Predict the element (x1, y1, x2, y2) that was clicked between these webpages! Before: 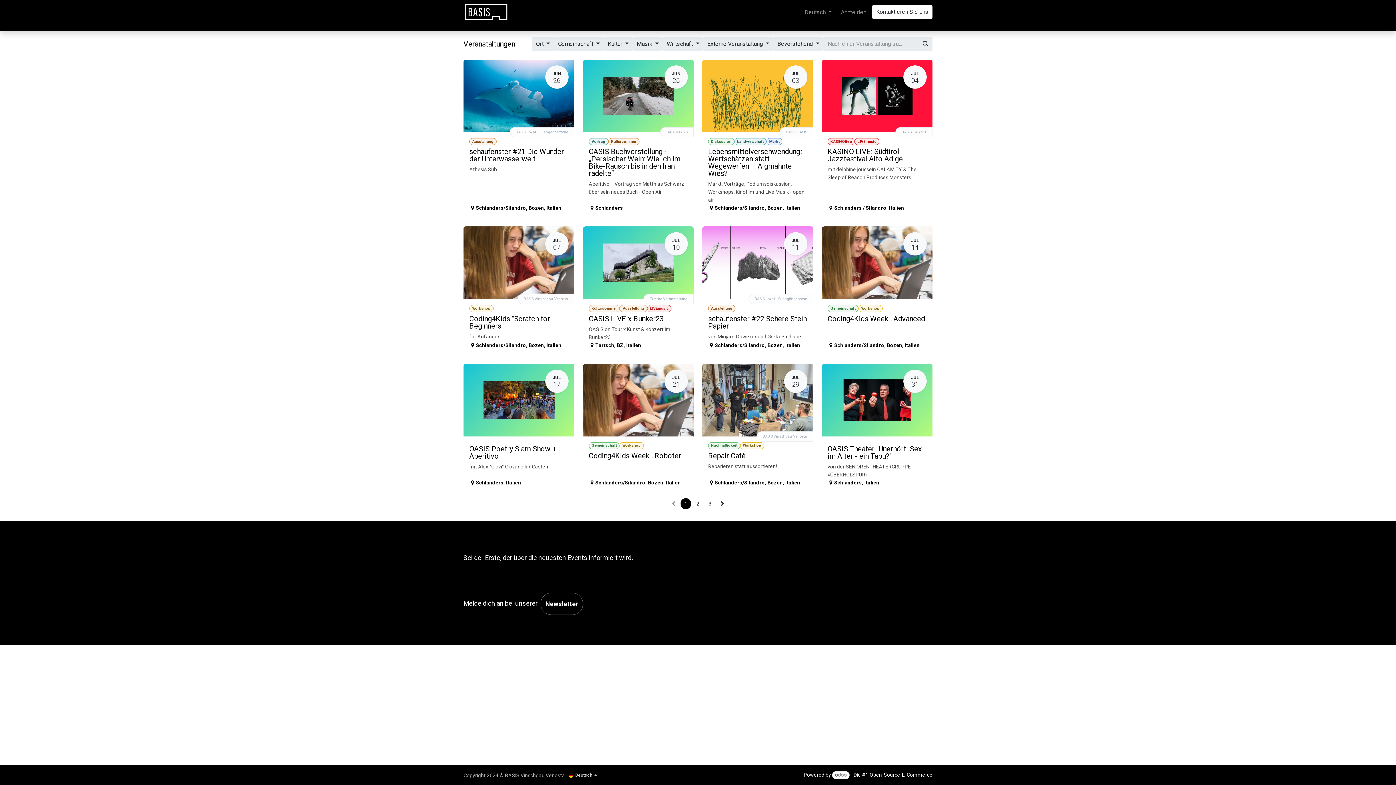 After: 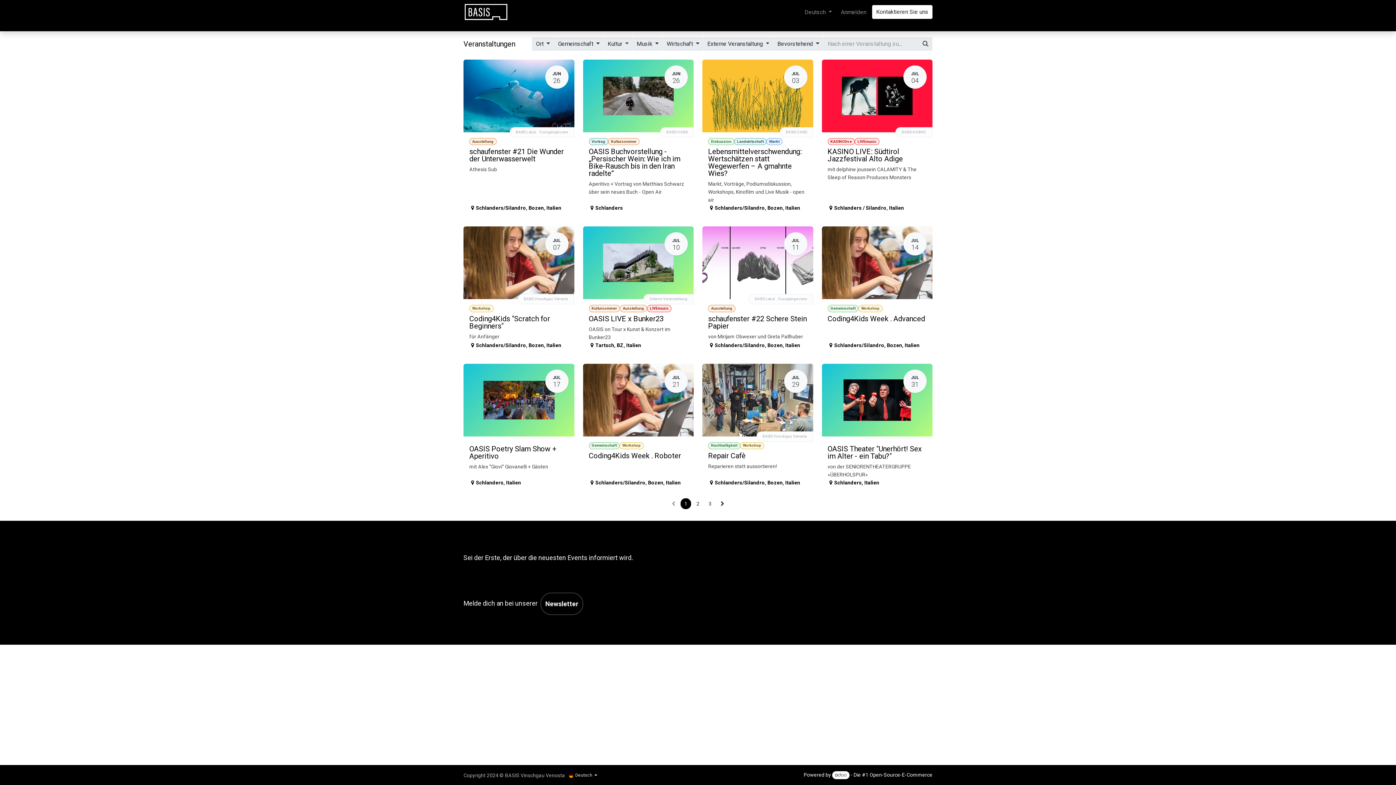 Action: bbox: (918, 37, 932, 50) label: Suchen